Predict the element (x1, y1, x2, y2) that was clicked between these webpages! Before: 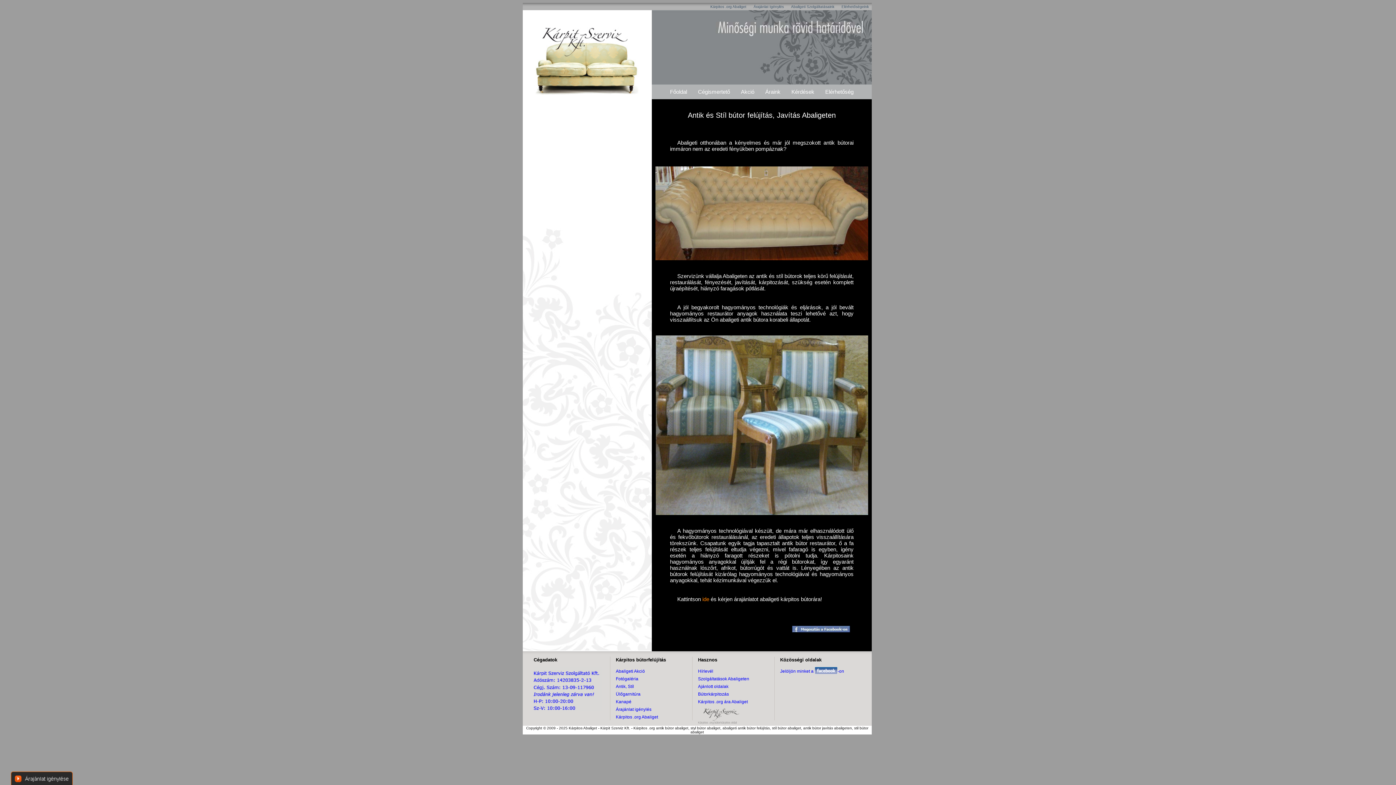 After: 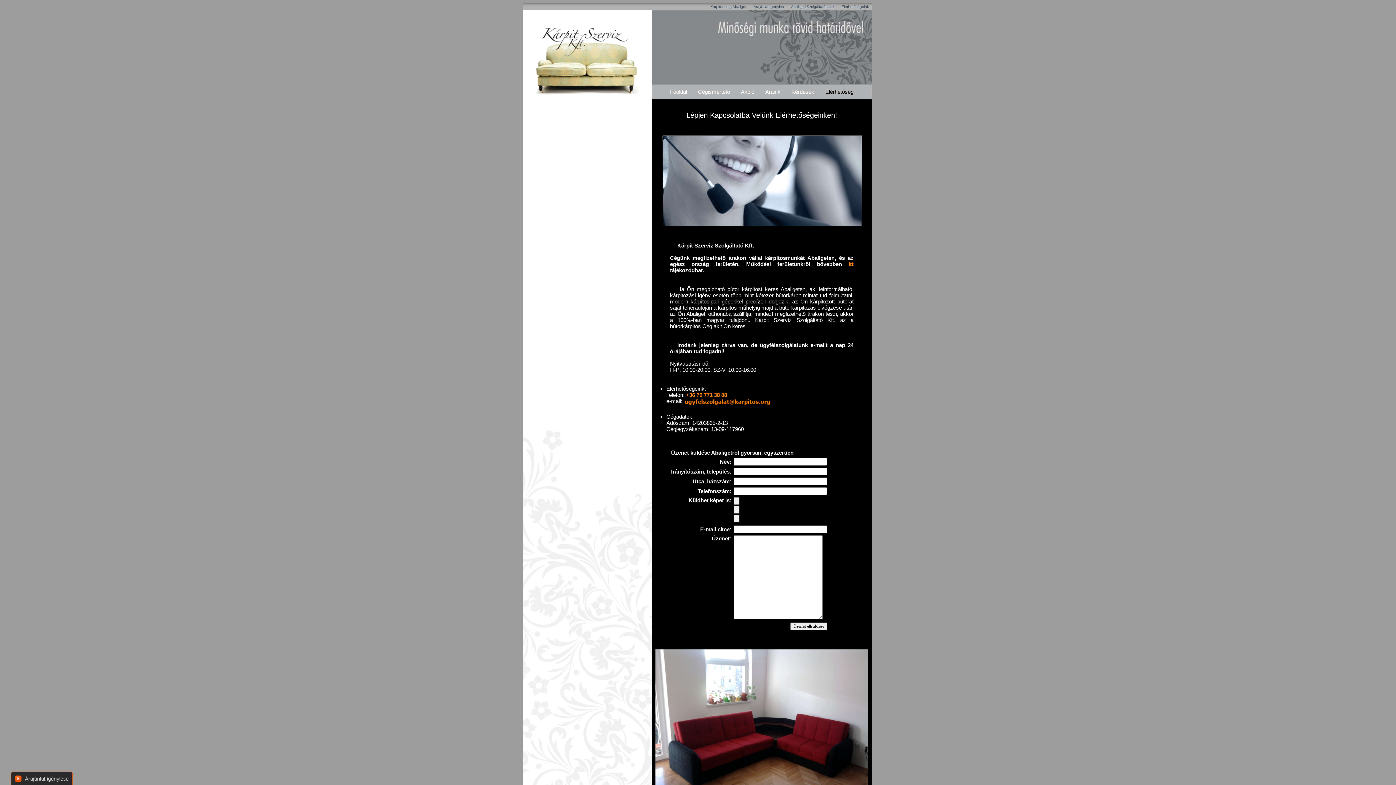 Action: label: Elérhetőség bbox: (820, 88, 858, 94)